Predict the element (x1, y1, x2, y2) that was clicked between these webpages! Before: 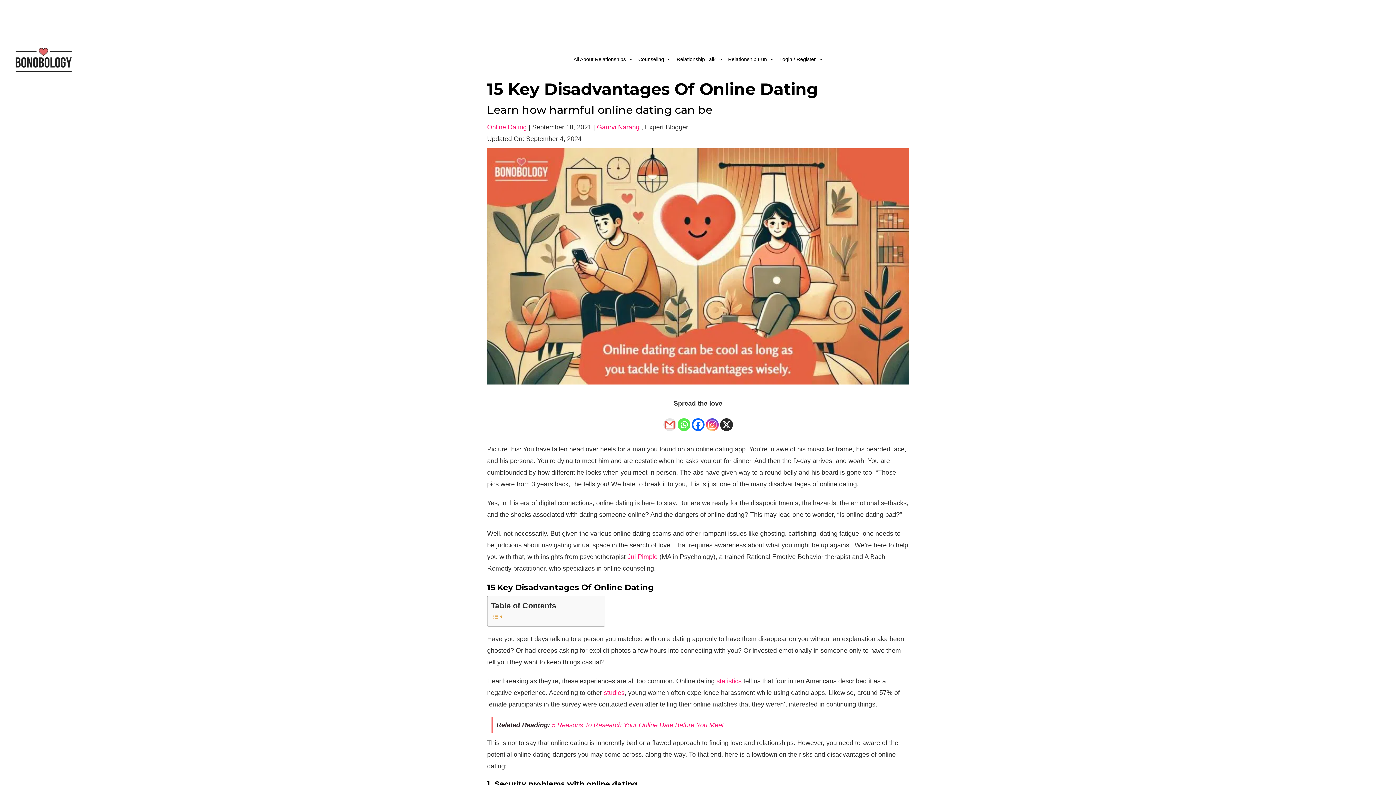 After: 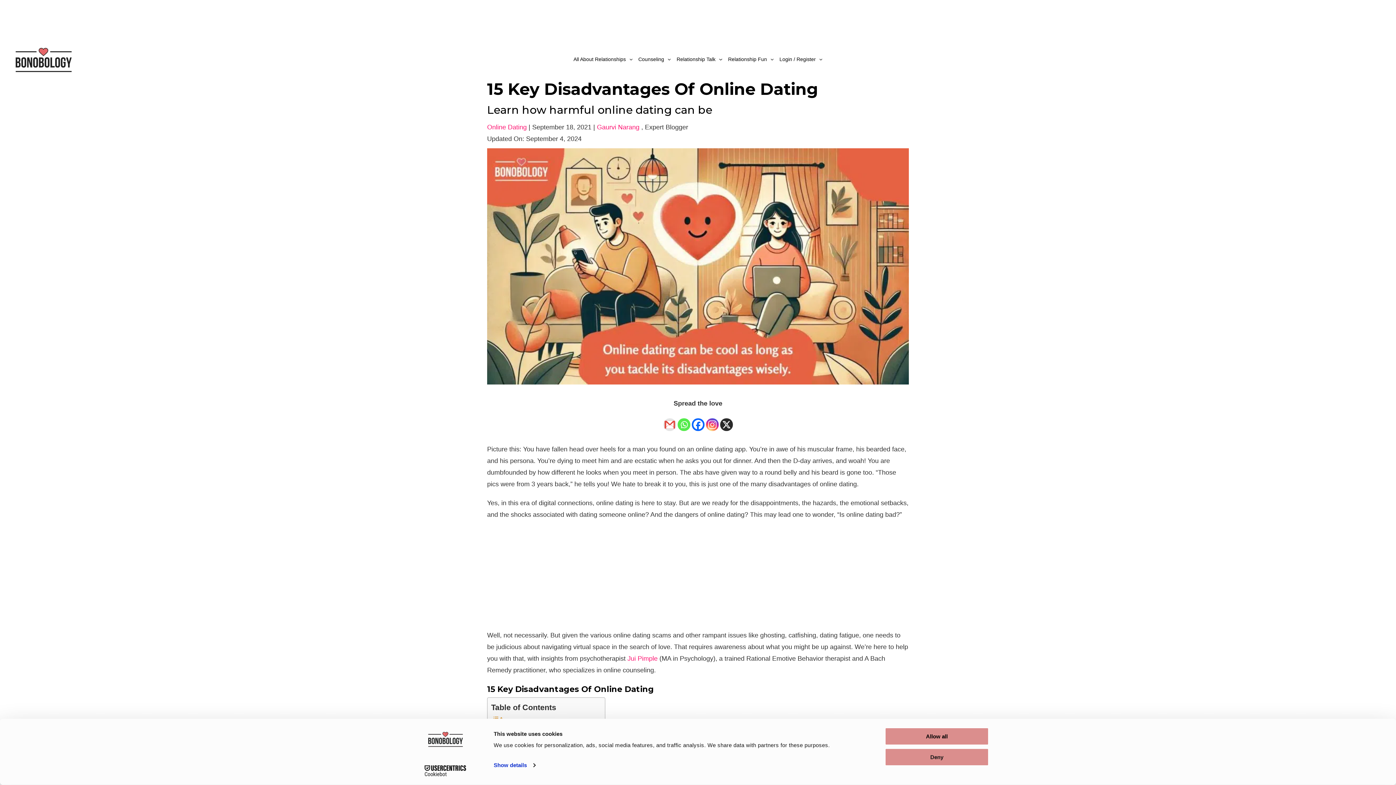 Action: label: 5 Reasons To Research Your Online Date Before You Meet bbox: (552, 721, 724, 728)